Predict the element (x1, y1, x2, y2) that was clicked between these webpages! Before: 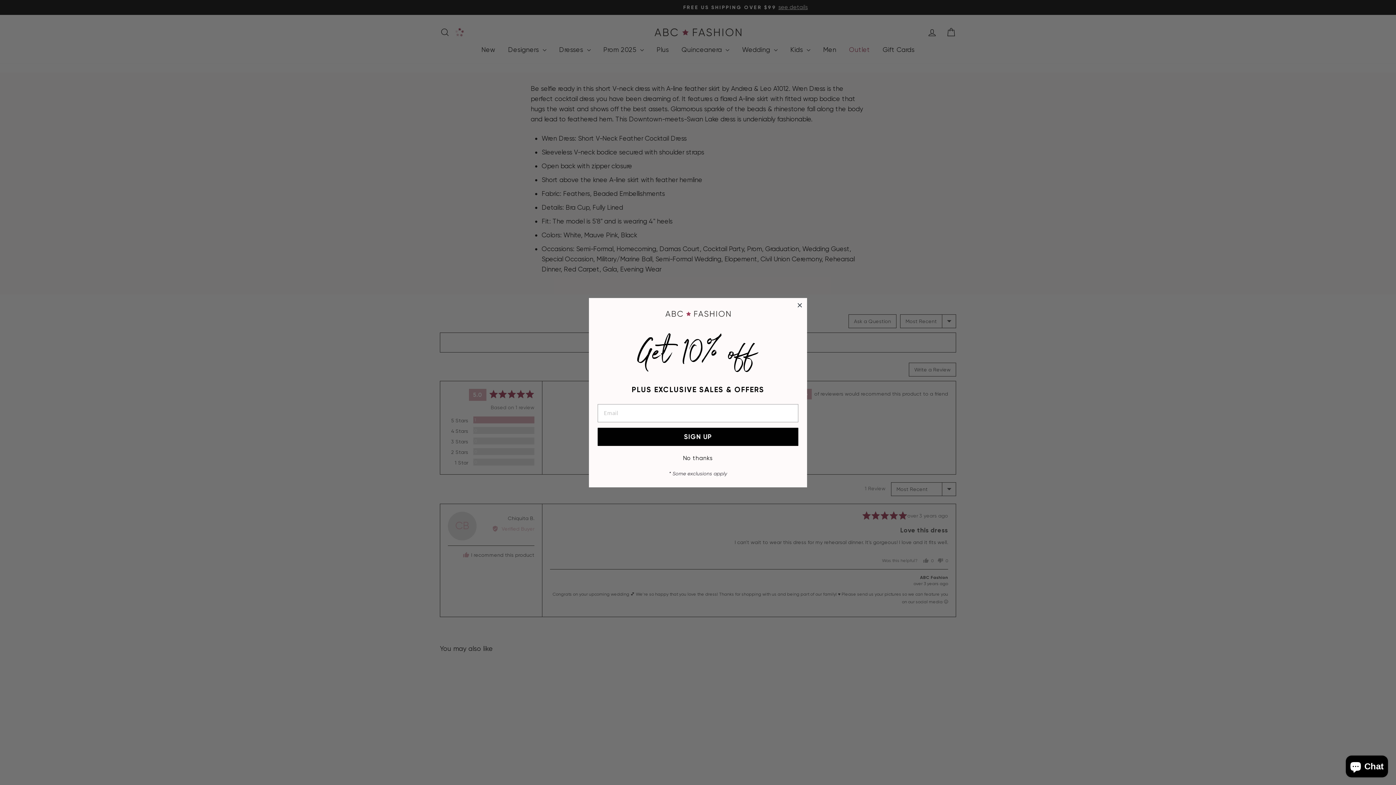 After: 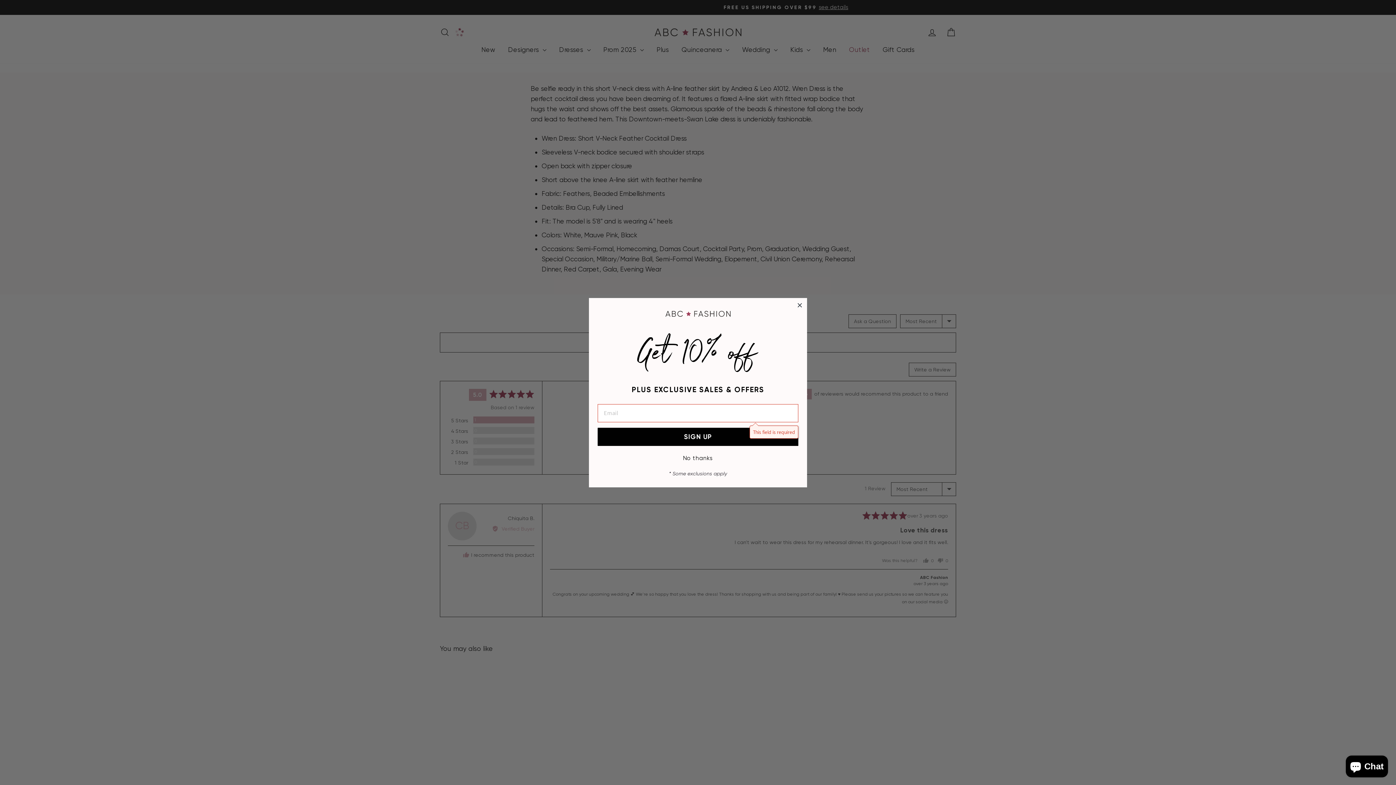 Action: label: SIGN UP bbox: (597, 427, 798, 446)